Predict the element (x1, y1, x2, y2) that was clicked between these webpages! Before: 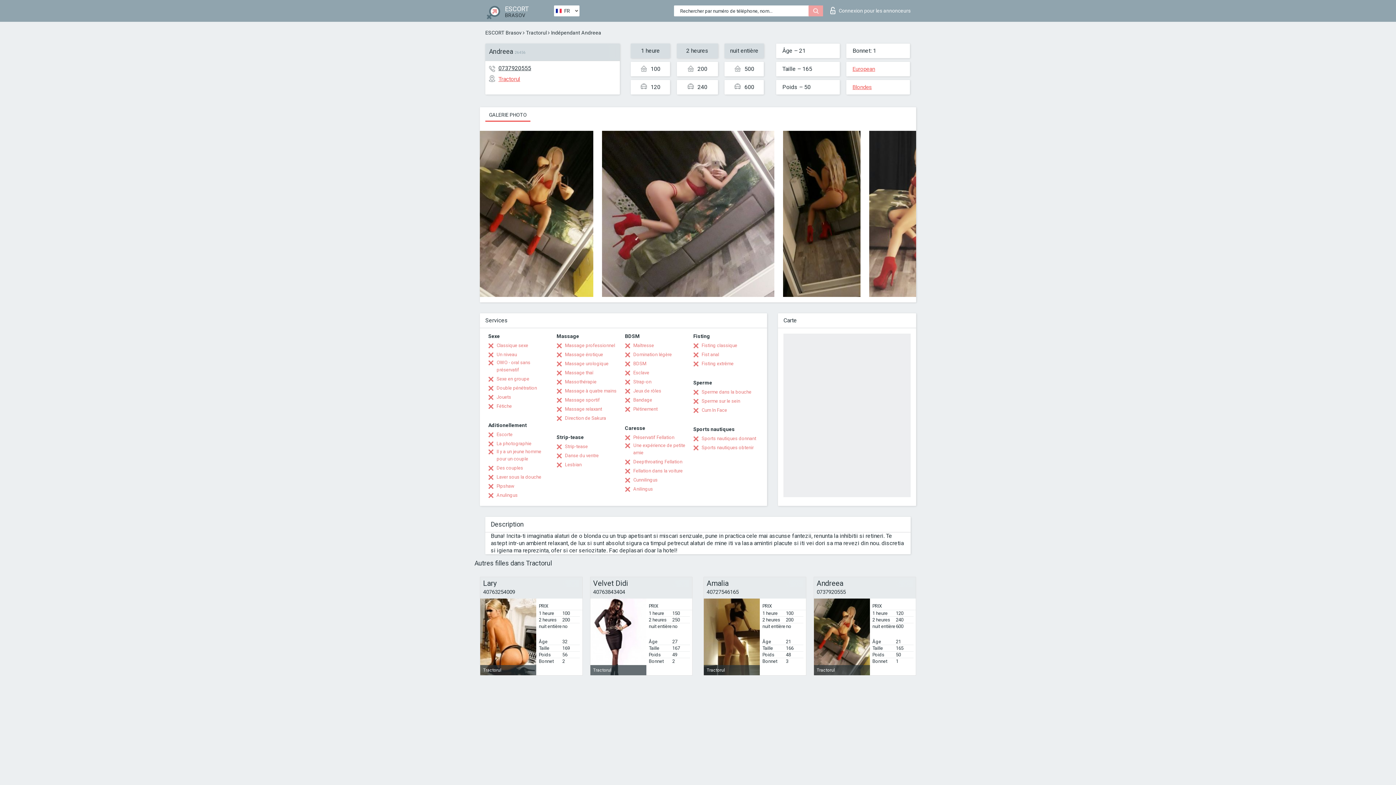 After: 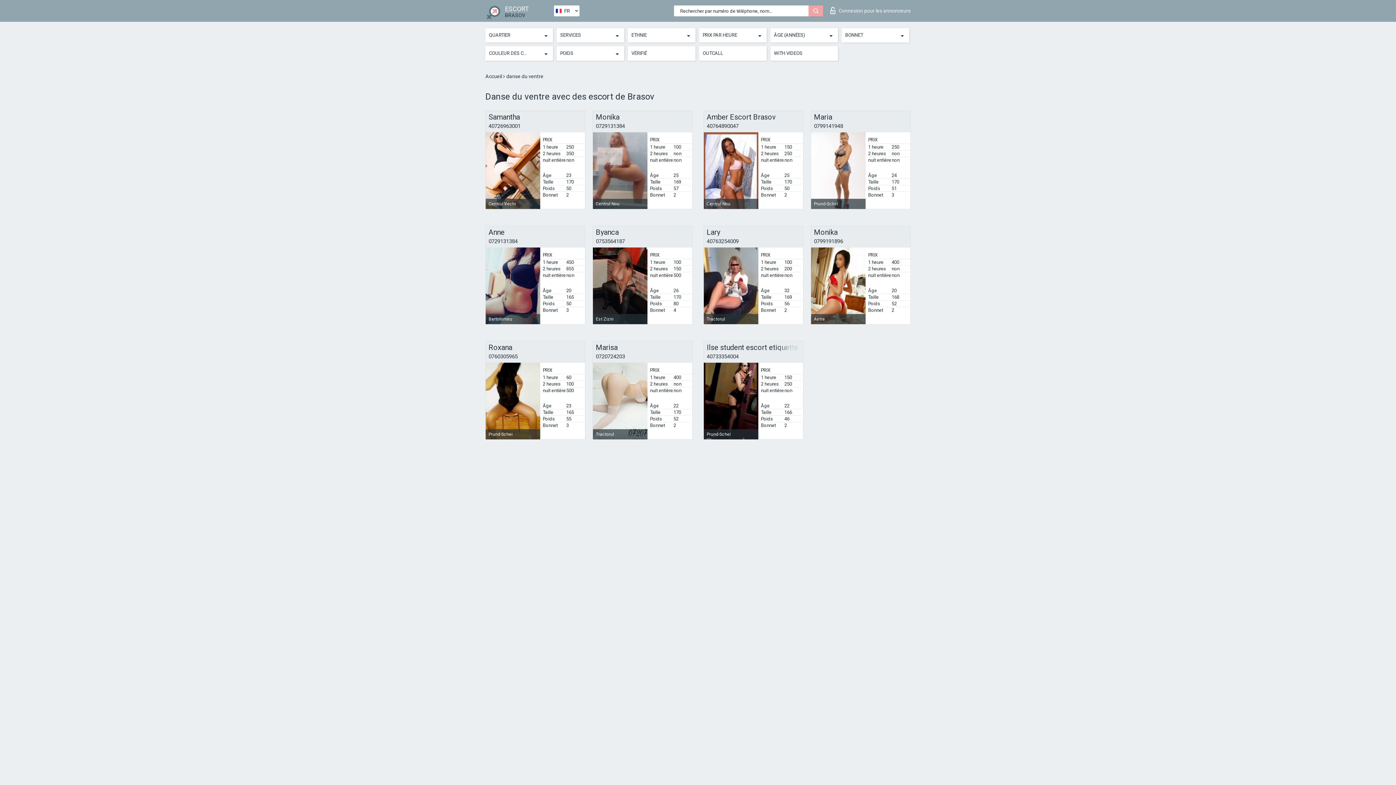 Action: bbox: (556, 452, 598, 459) label: Danse du ventre